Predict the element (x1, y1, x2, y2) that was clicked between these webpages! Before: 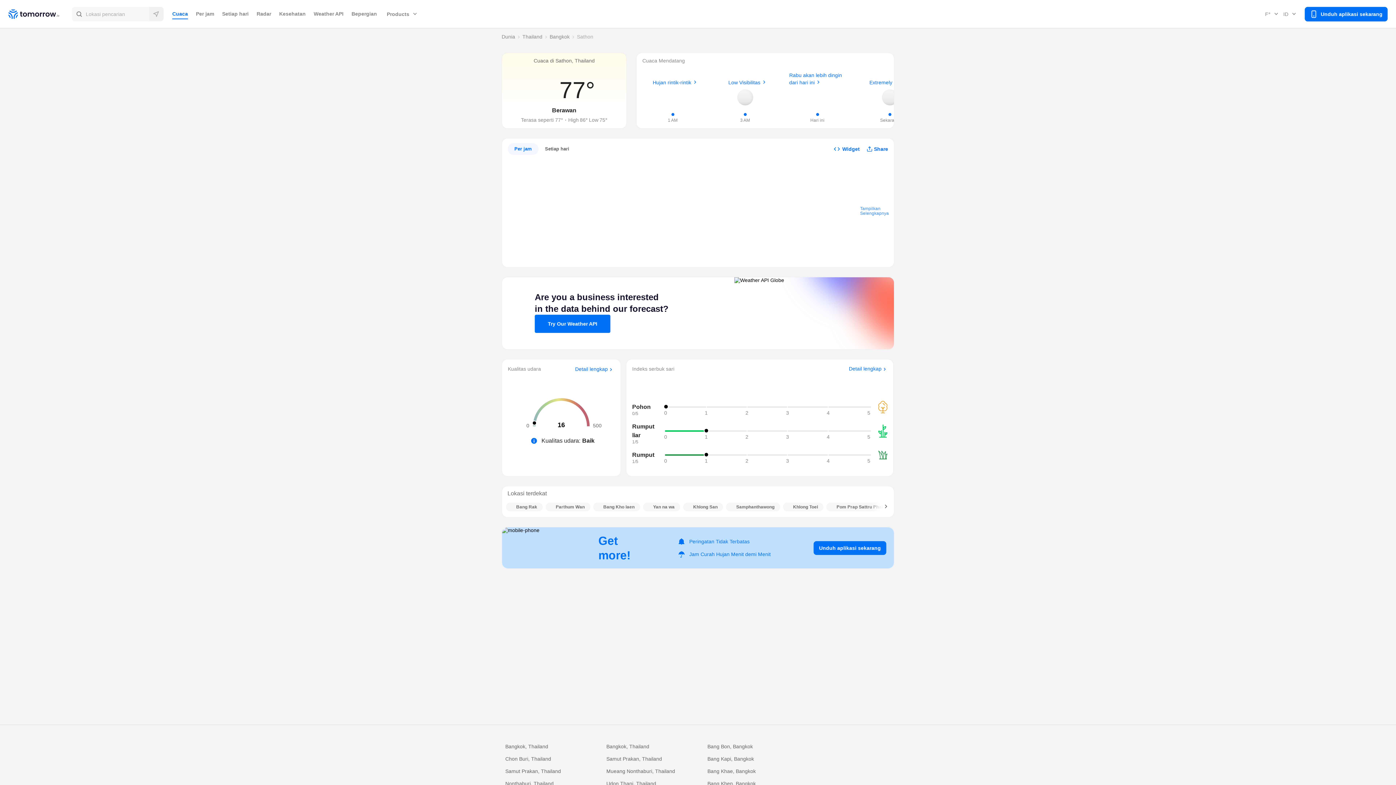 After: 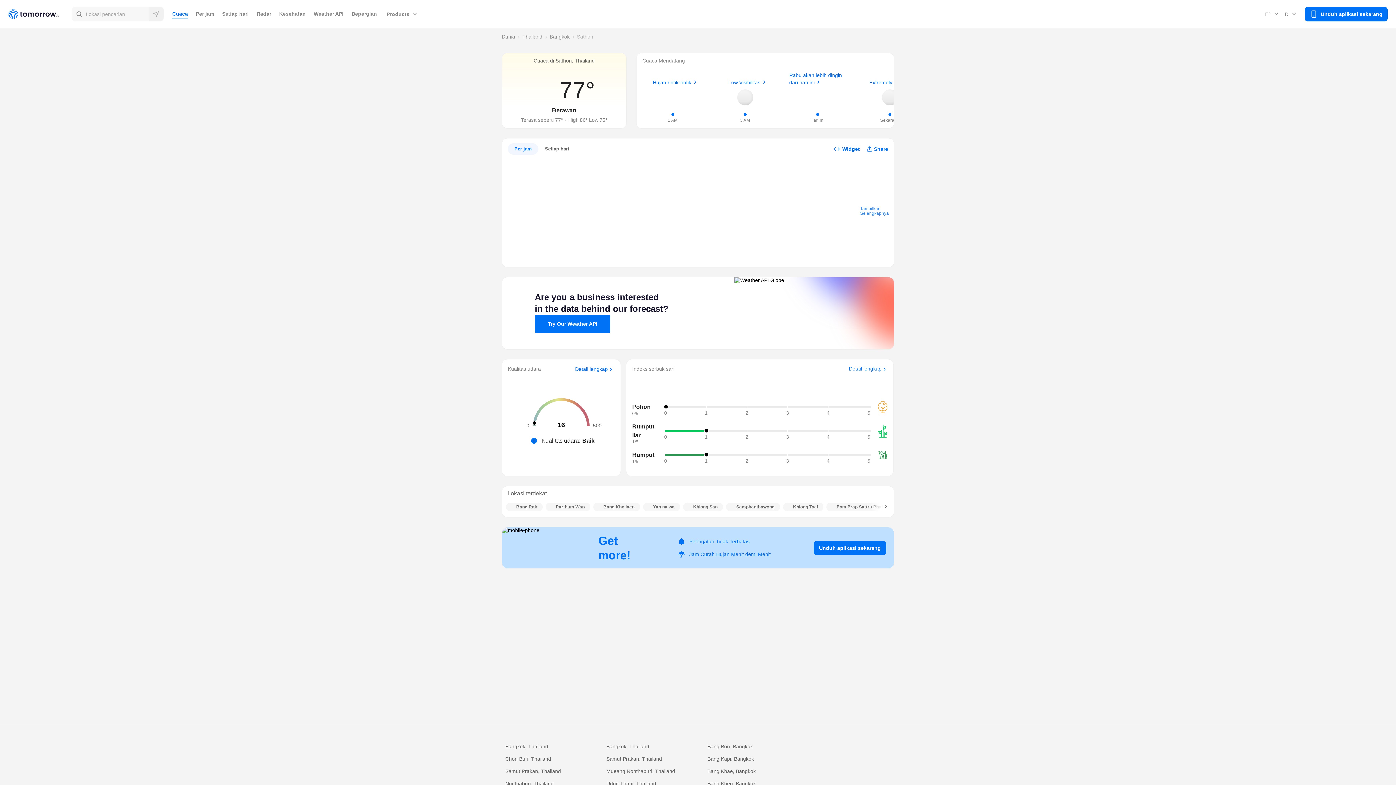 Action: bbox: (508, 143, 538, 154) label: Per jam